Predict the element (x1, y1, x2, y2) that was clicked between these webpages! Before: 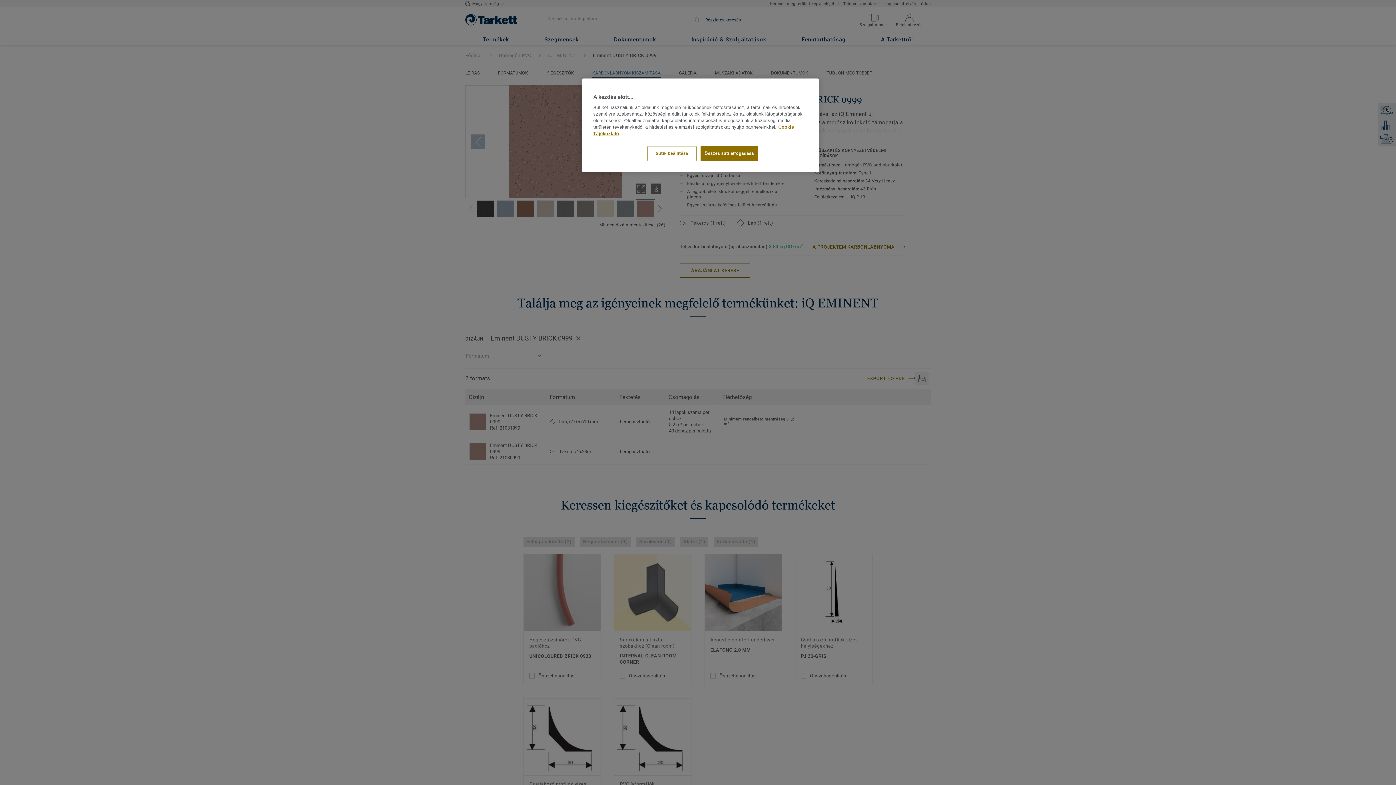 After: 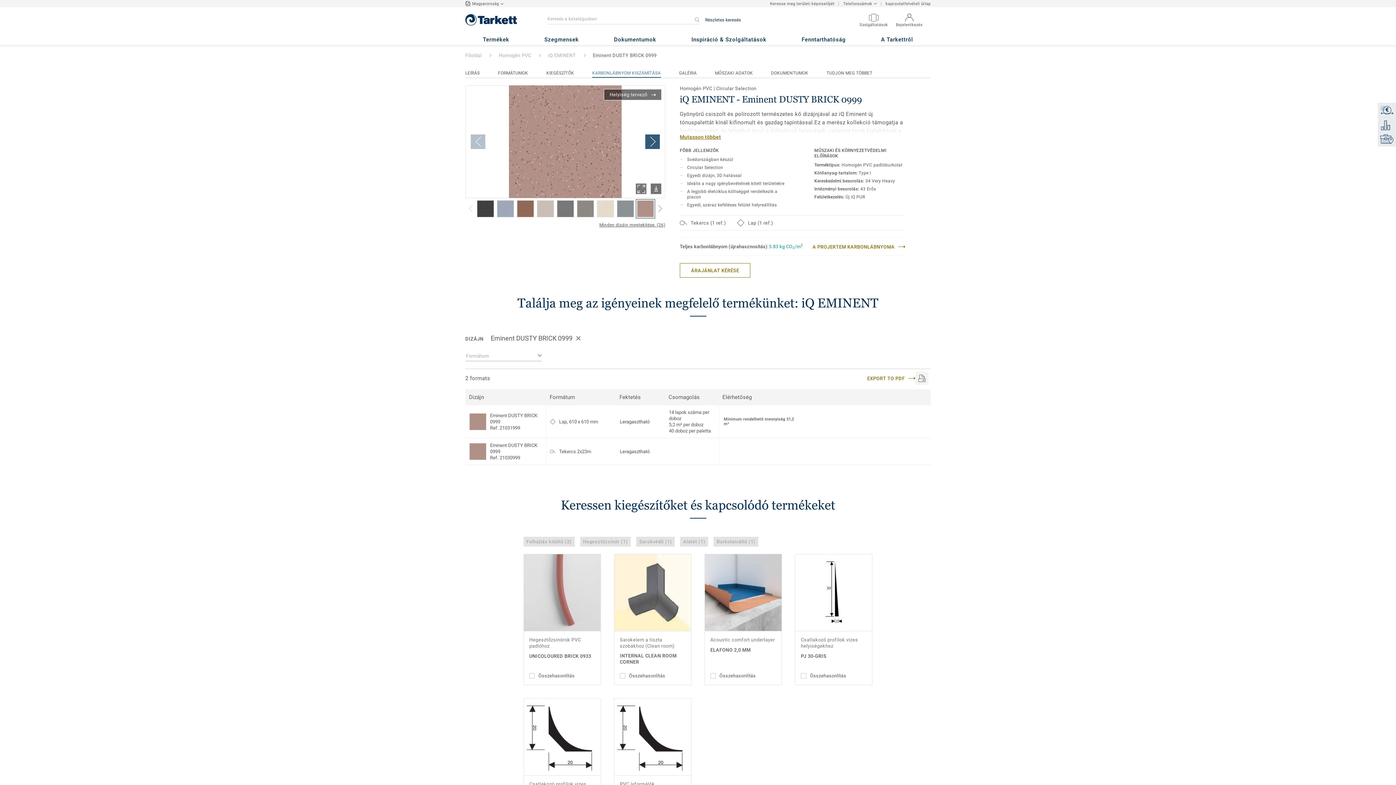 Action: label: Összes süti elfogadása bbox: (700, 146, 758, 161)